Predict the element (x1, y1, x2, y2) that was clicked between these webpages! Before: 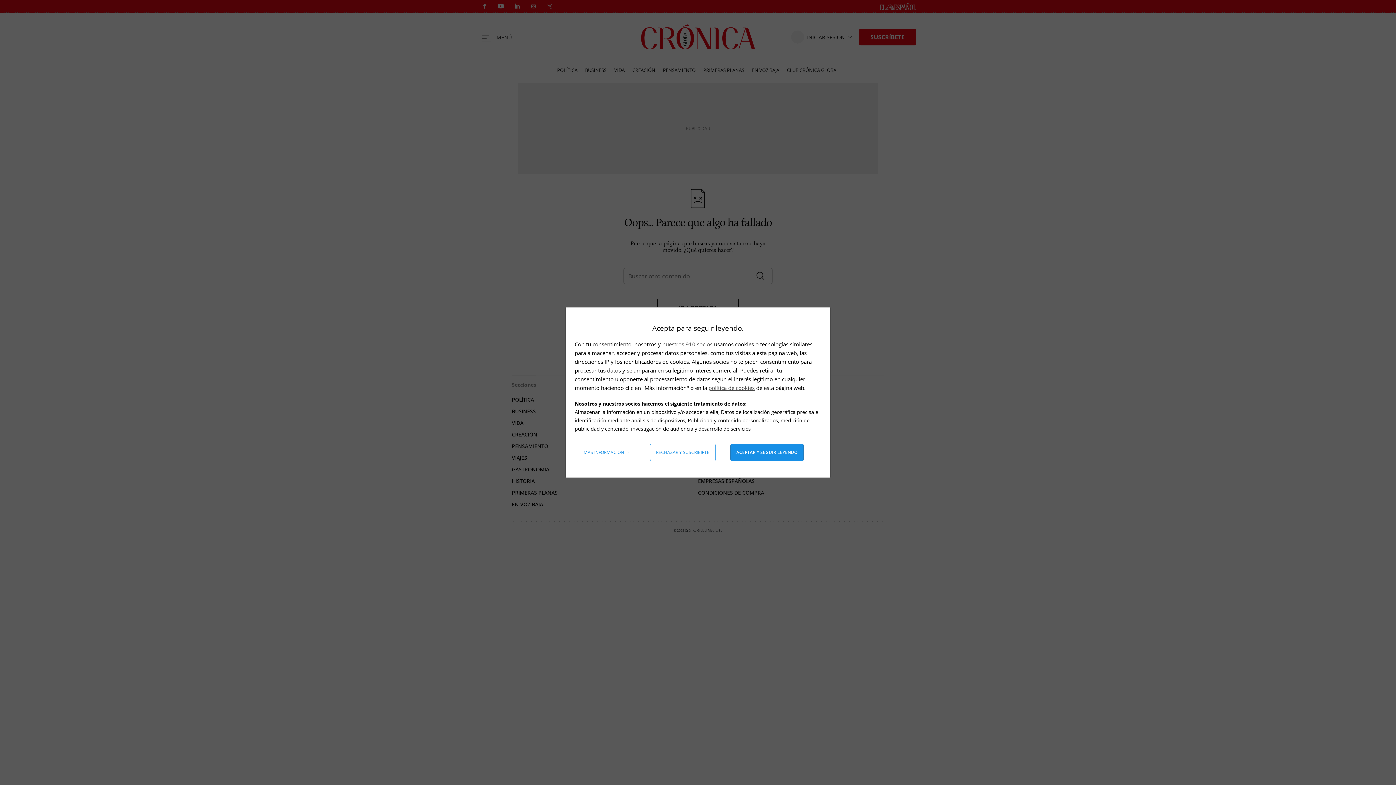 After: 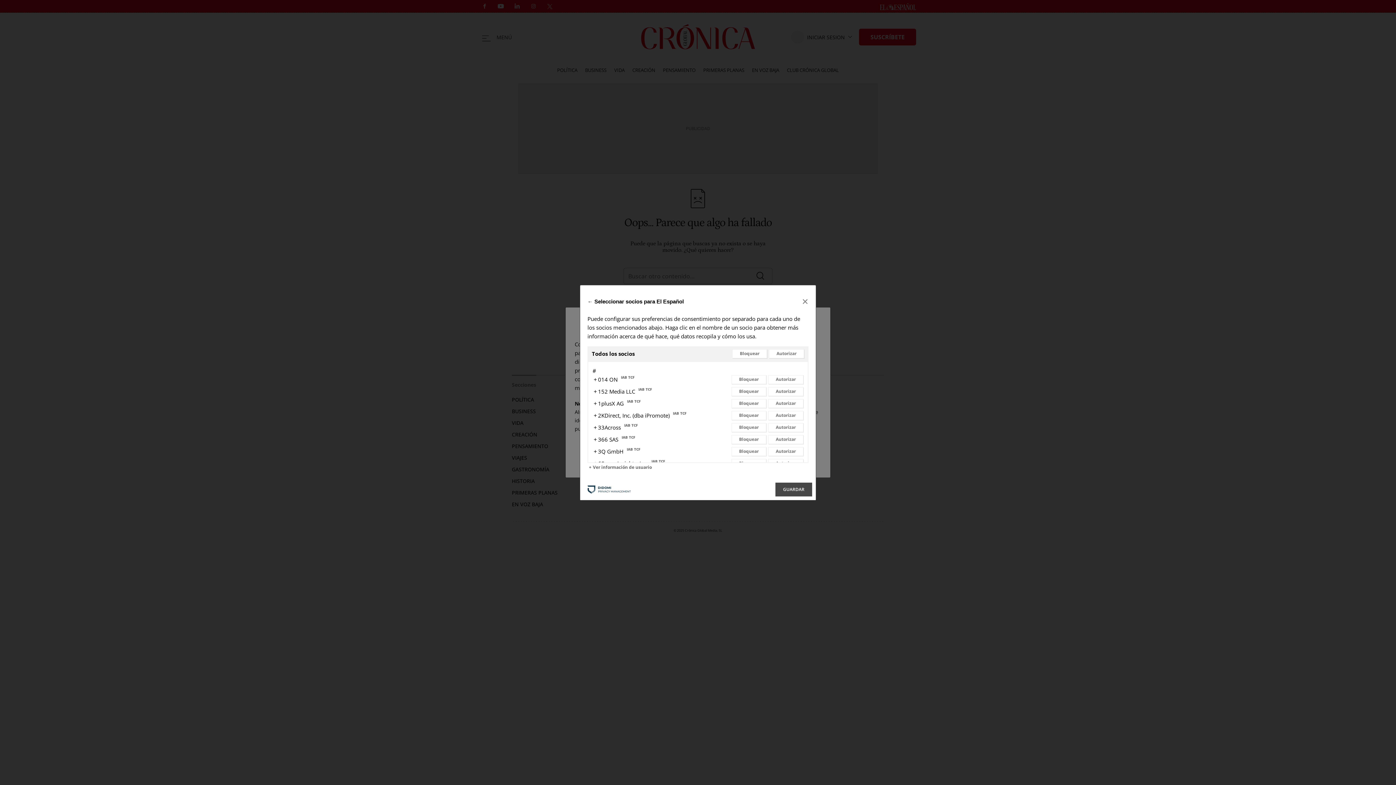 Action: label: nuestros 910 socios bbox: (662, 340, 712, 348)